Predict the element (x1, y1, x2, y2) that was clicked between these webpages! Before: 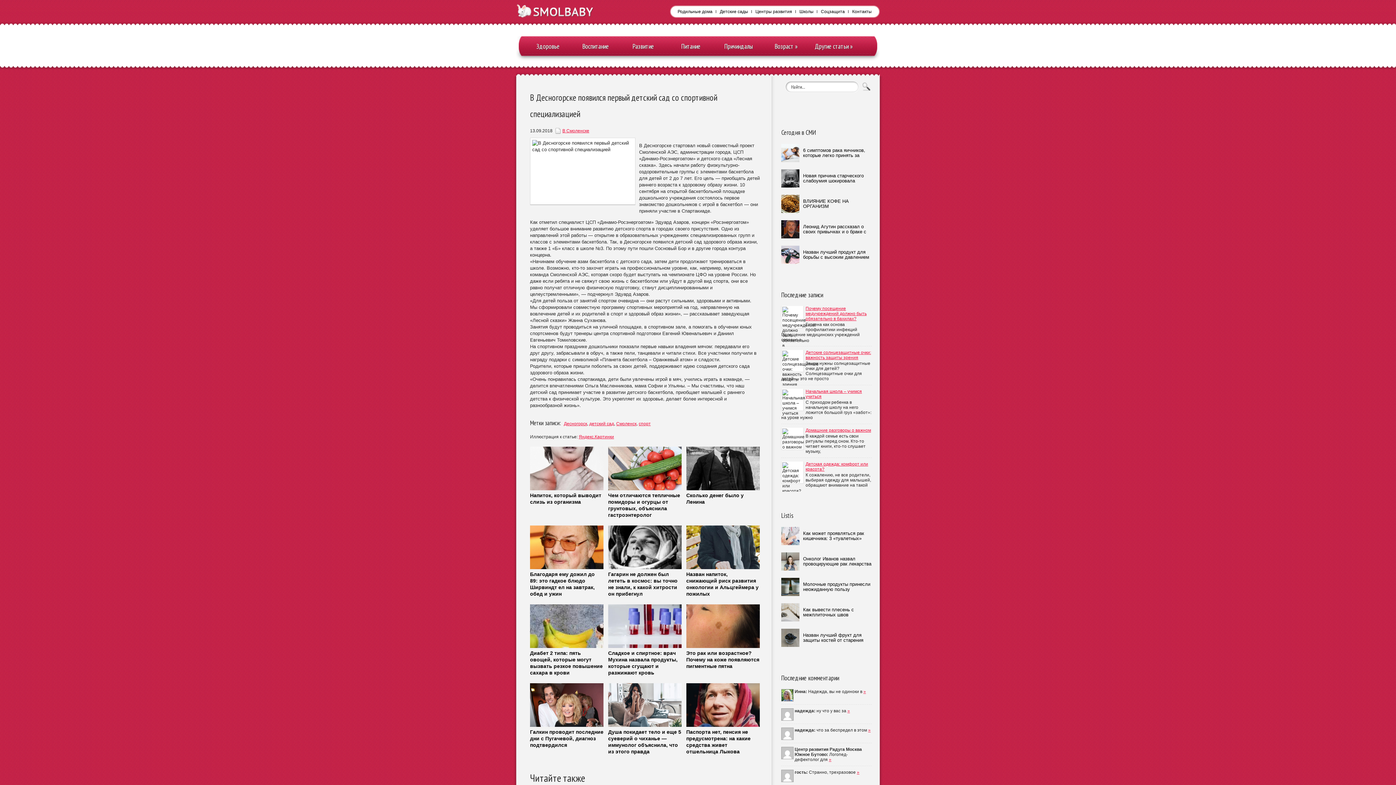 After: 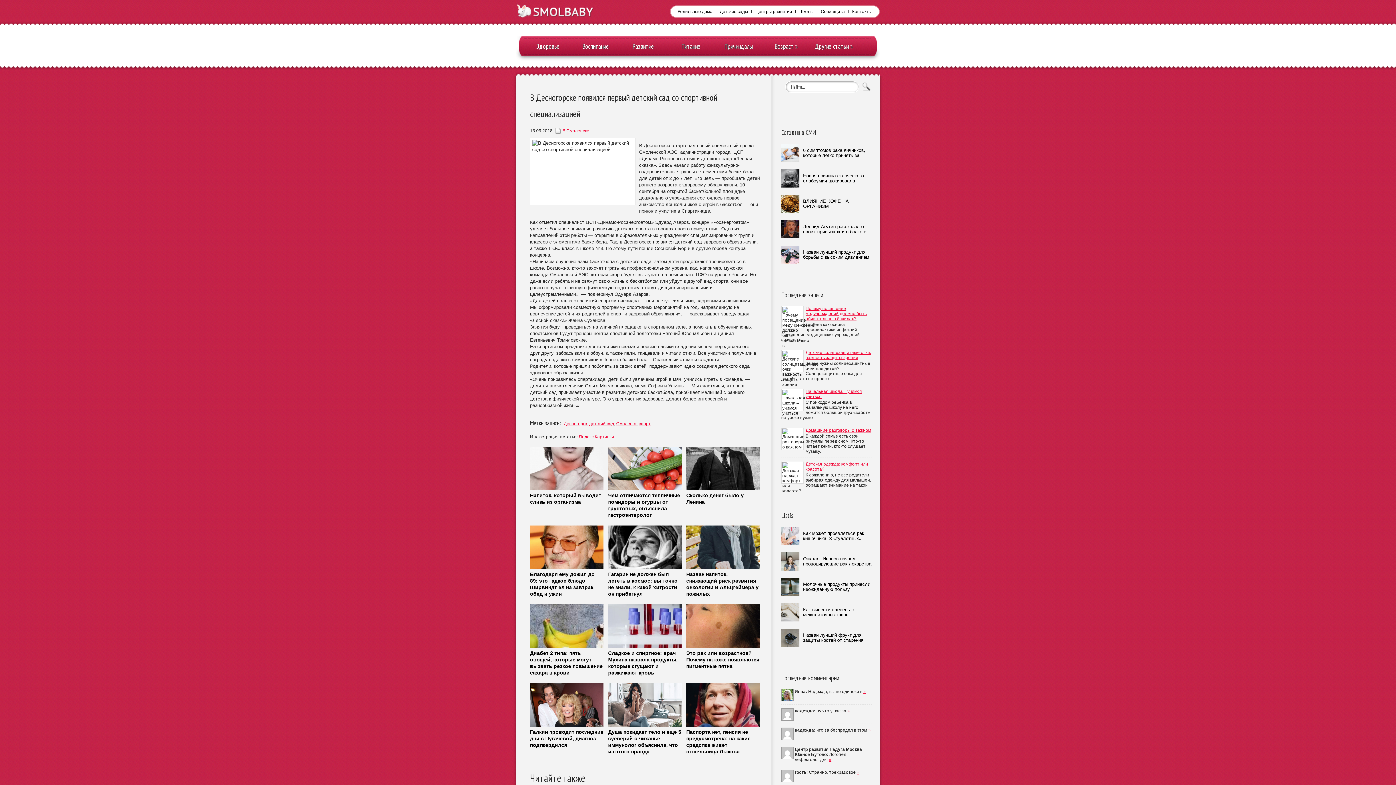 Action: label: Чем отличаются тепличные помидоры и огурцы от грунтовых, объяснила гастроэнтеролог bbox: (608, 446, 681, 518)